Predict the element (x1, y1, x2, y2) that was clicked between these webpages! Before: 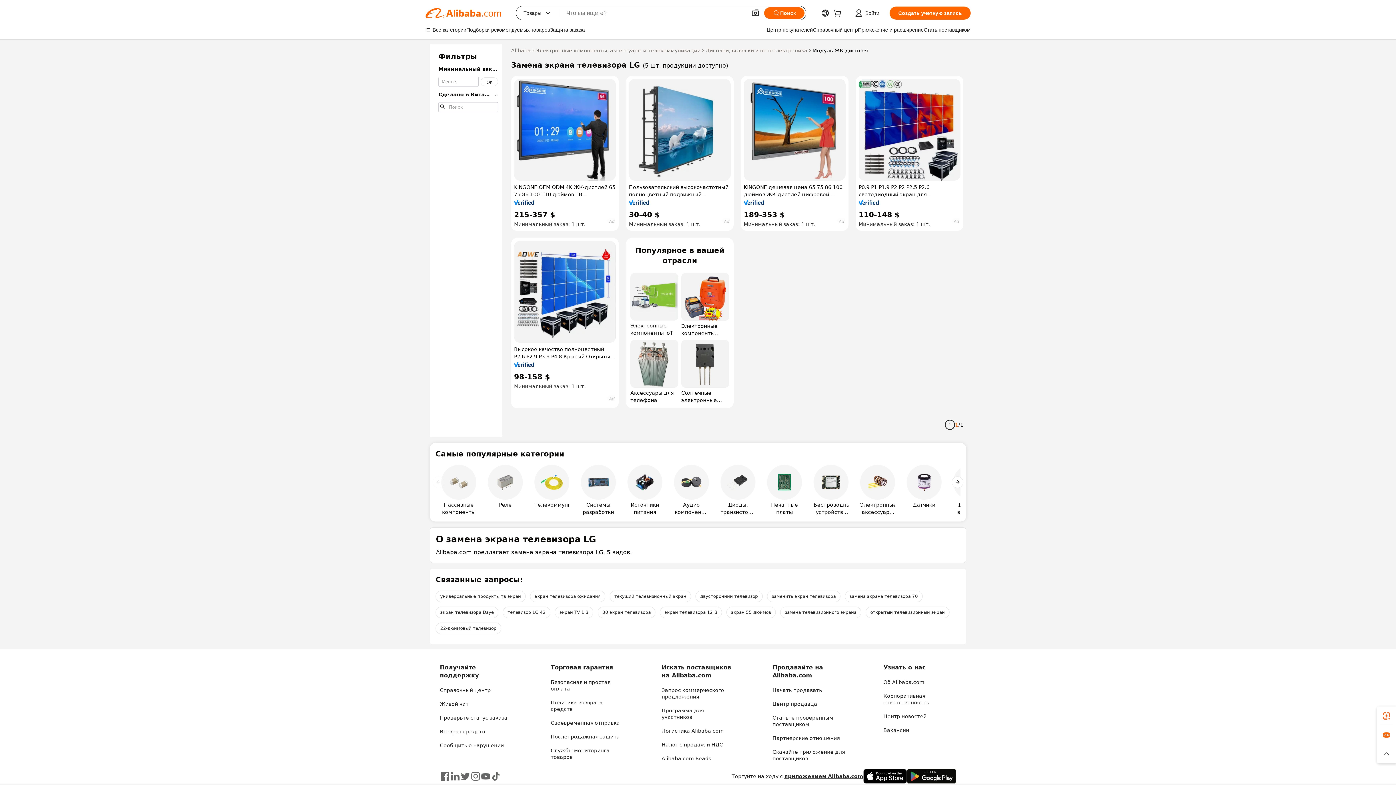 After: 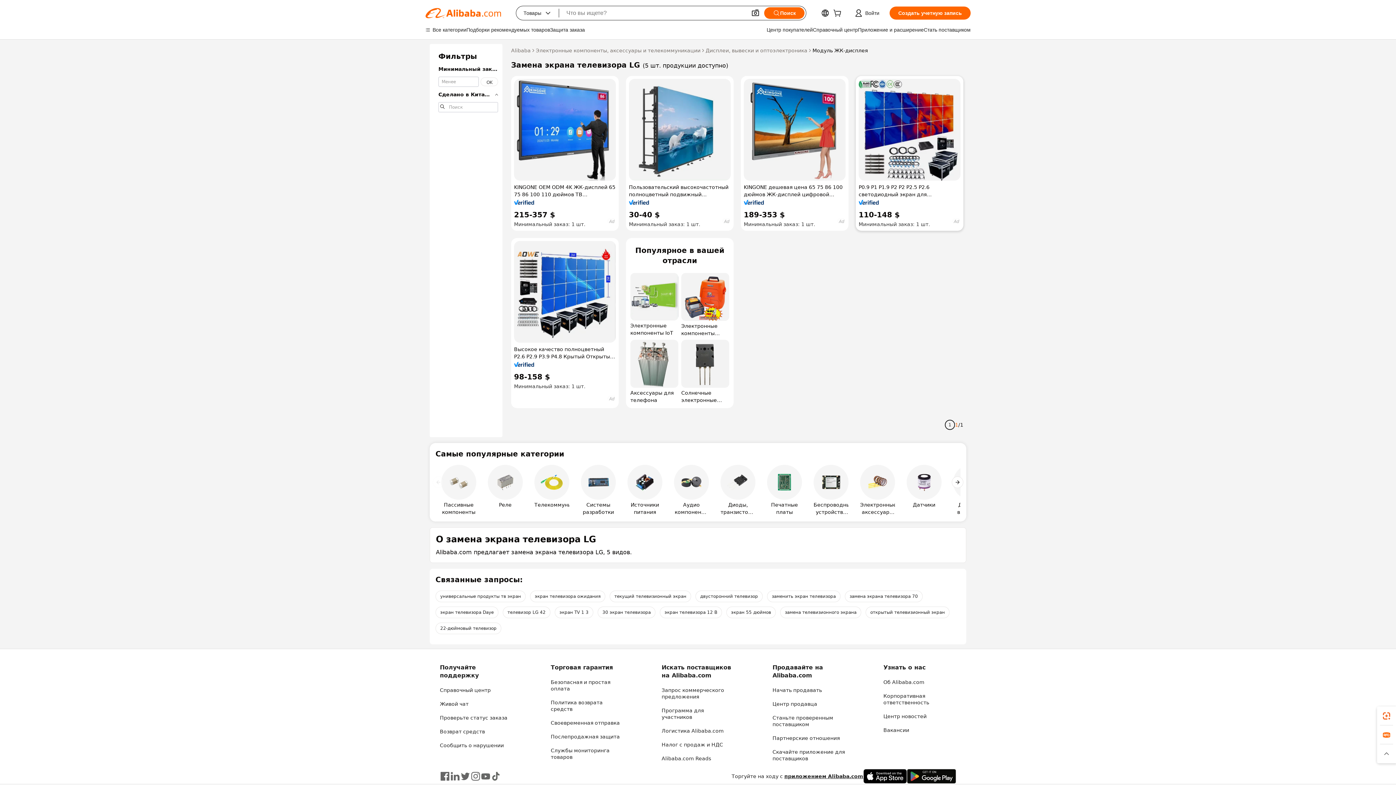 Action: bbox: (858, 200, 879, 205)